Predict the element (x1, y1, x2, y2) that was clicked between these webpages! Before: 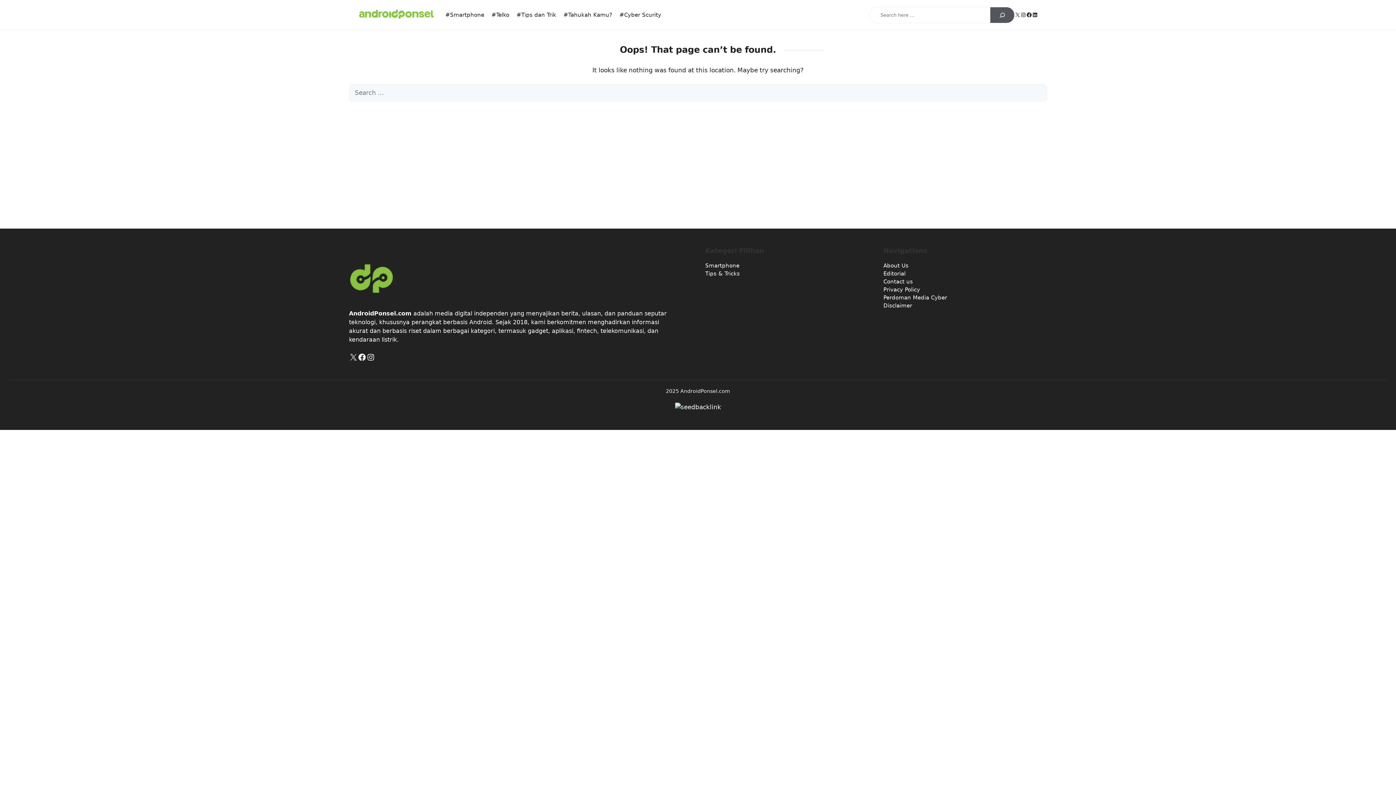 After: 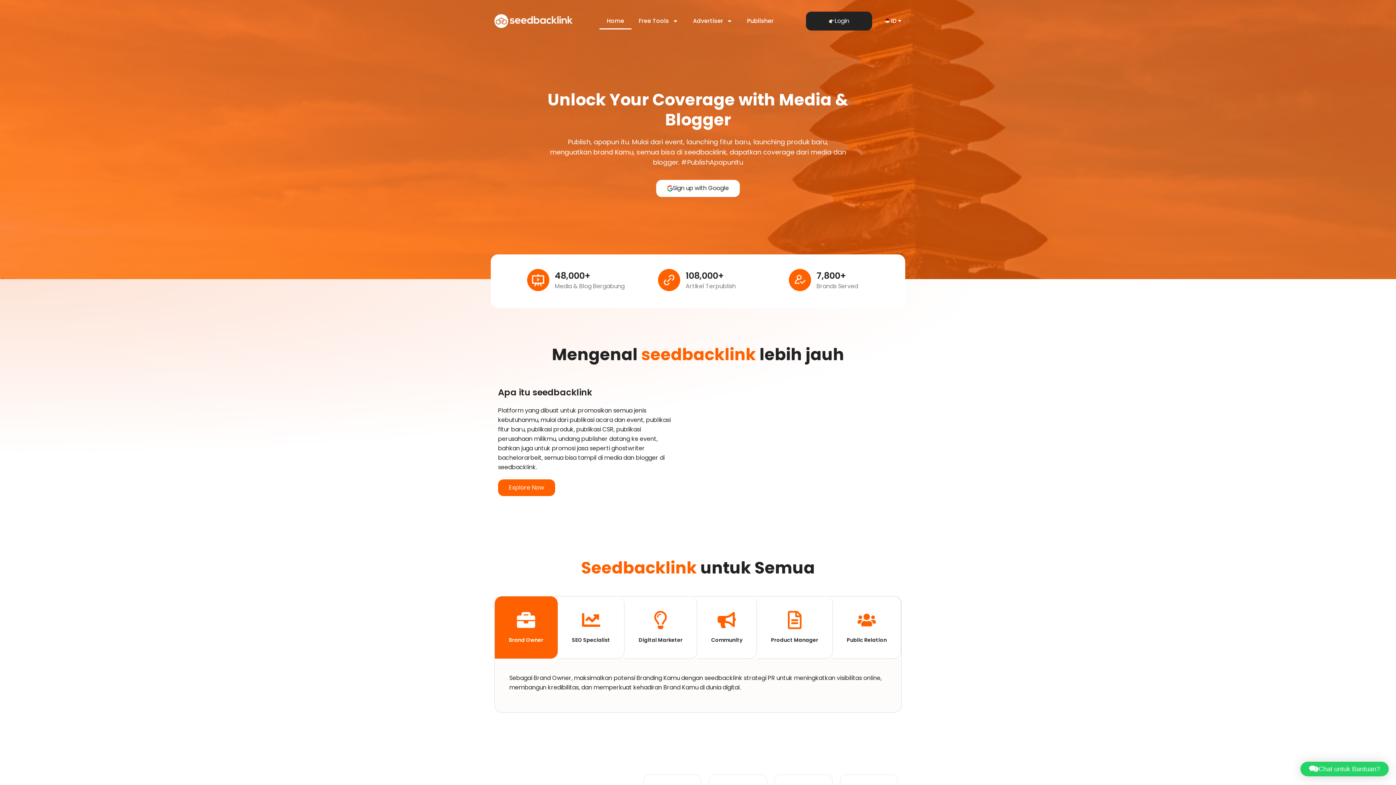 Action: bbox: (675, 403, 721, 410)